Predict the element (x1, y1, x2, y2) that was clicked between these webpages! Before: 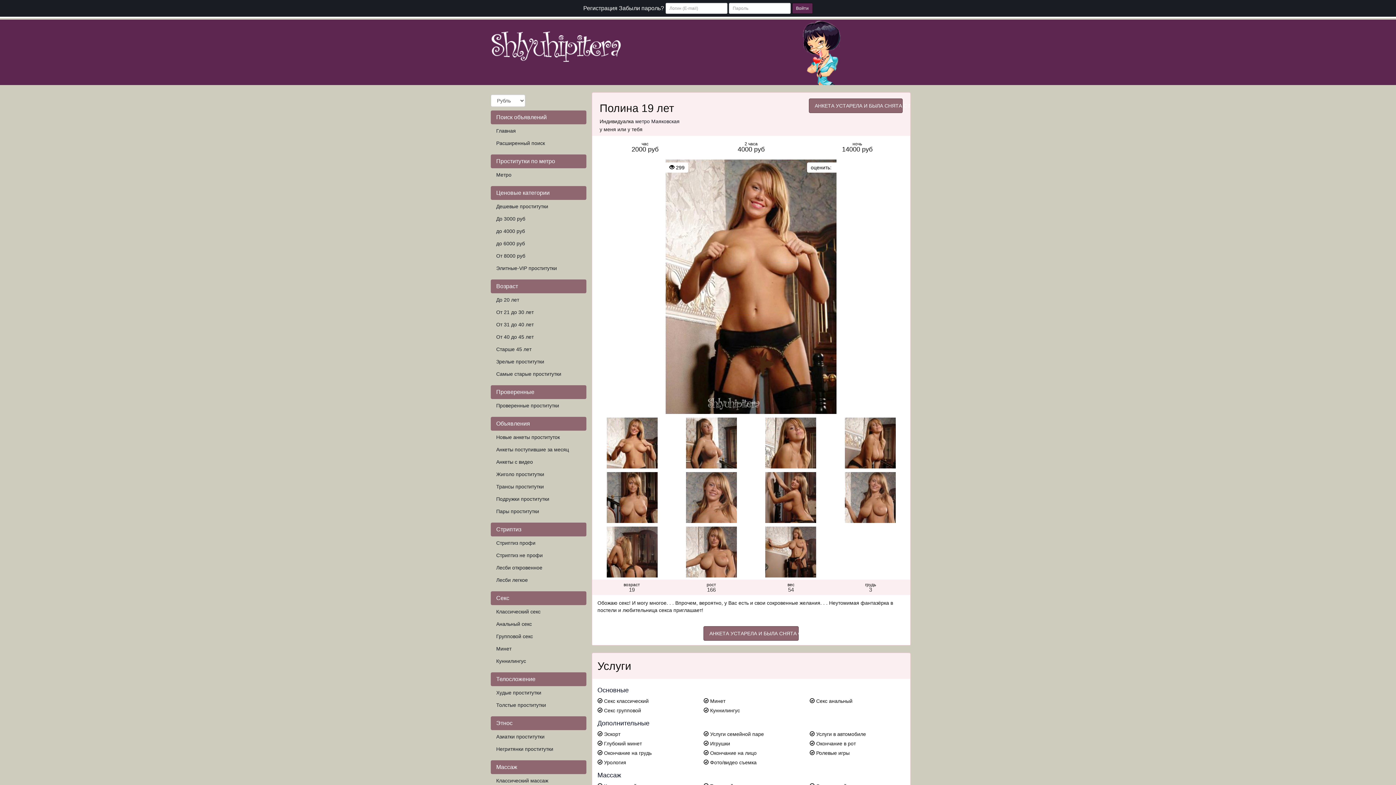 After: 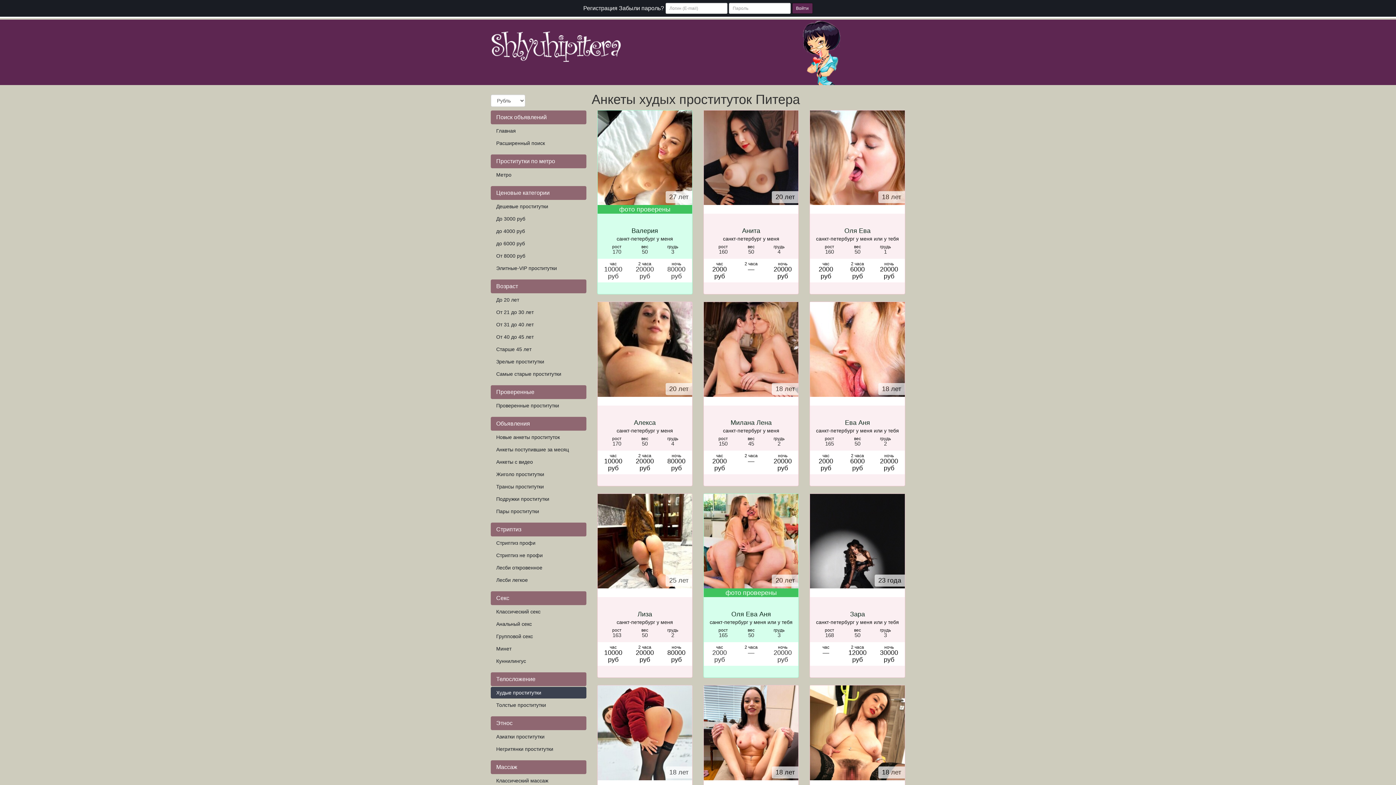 Action: bbox: (490, 687, 586, 698) label: Худые проститутки